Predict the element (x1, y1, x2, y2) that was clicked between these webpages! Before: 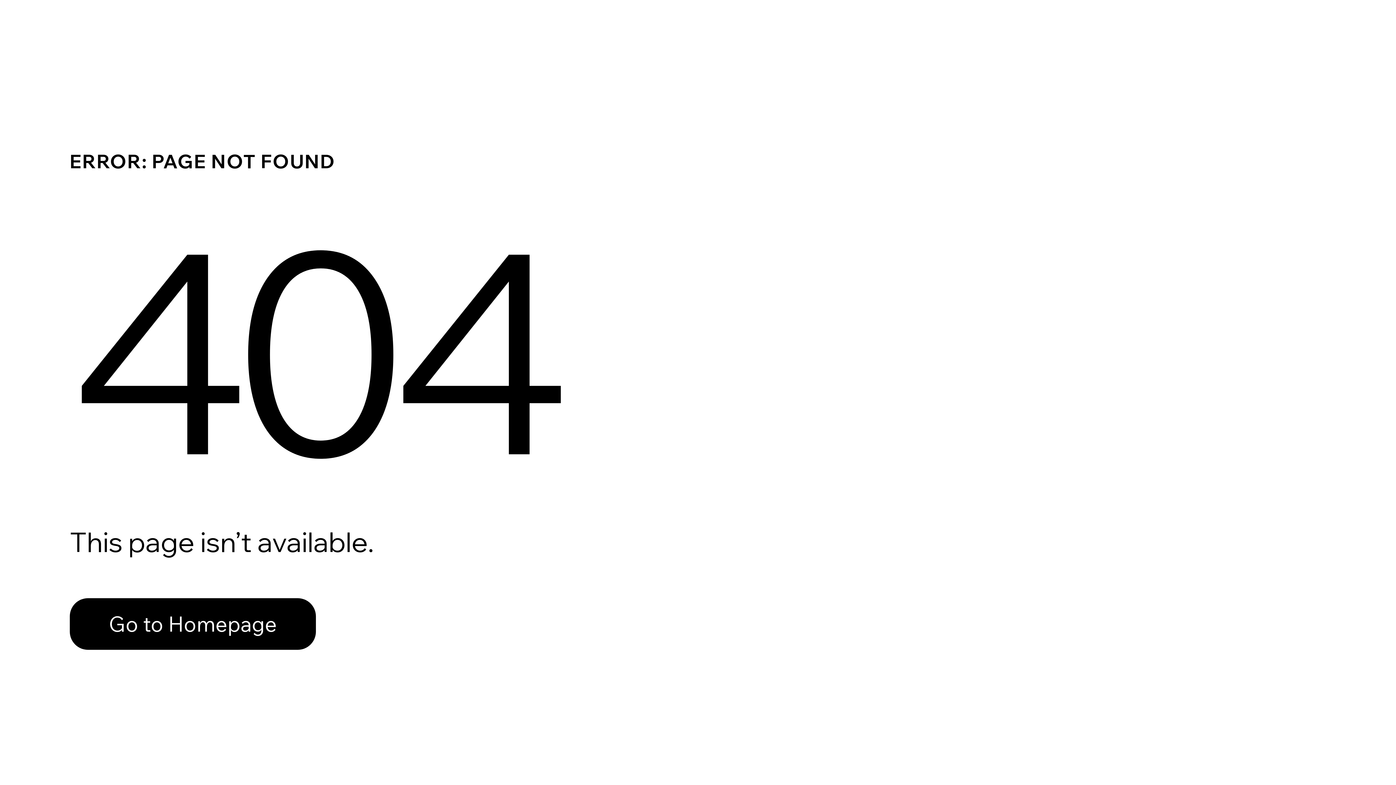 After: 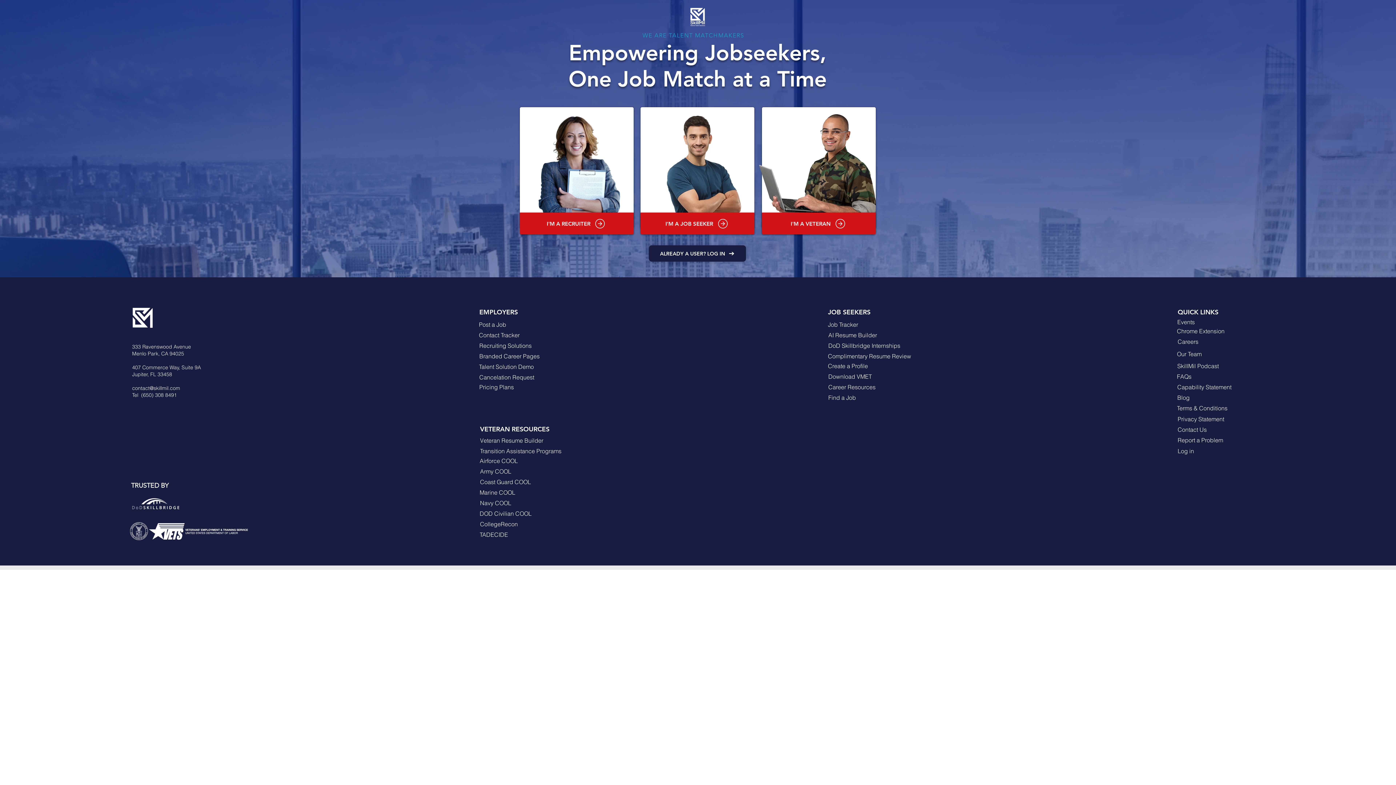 Action: label: Go to Homepage bbox: (69, 582, 768, 659)